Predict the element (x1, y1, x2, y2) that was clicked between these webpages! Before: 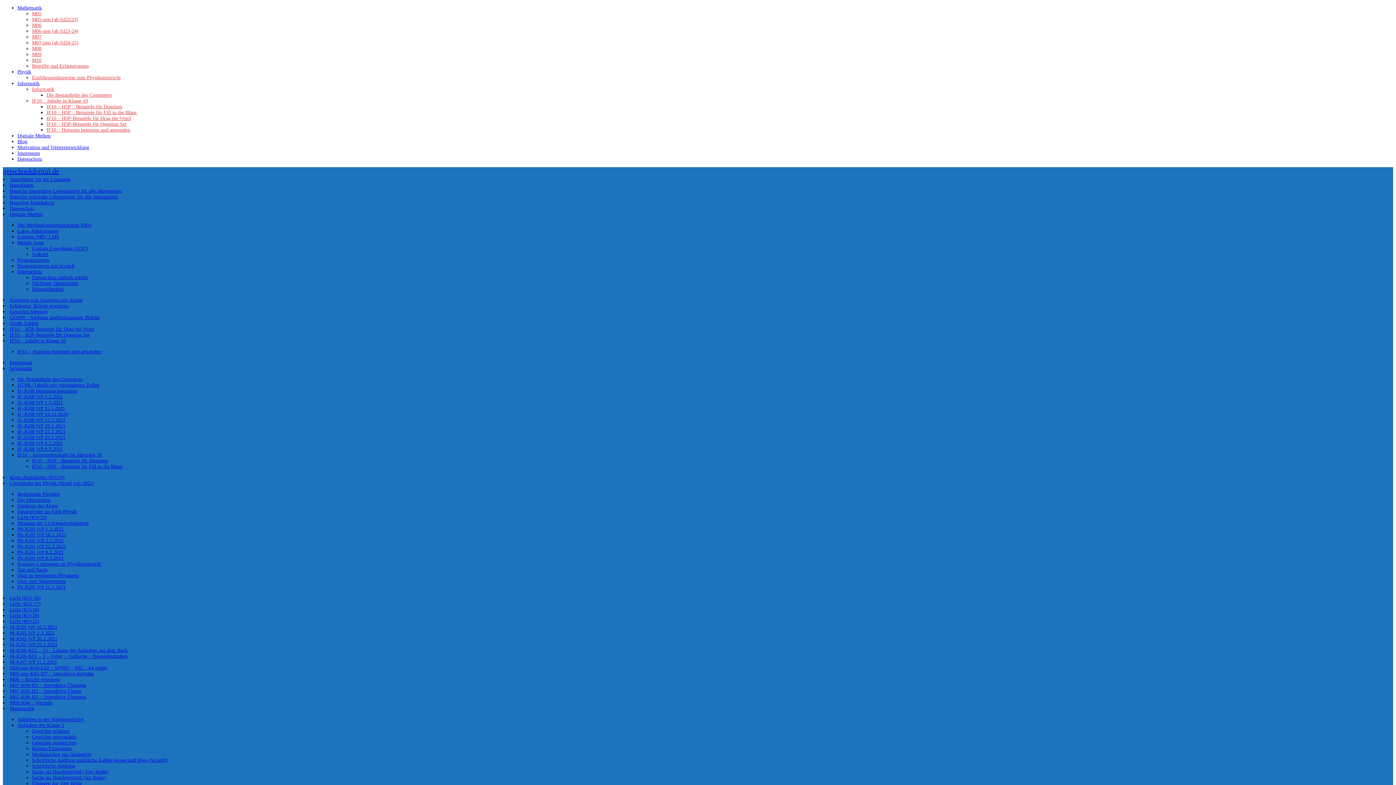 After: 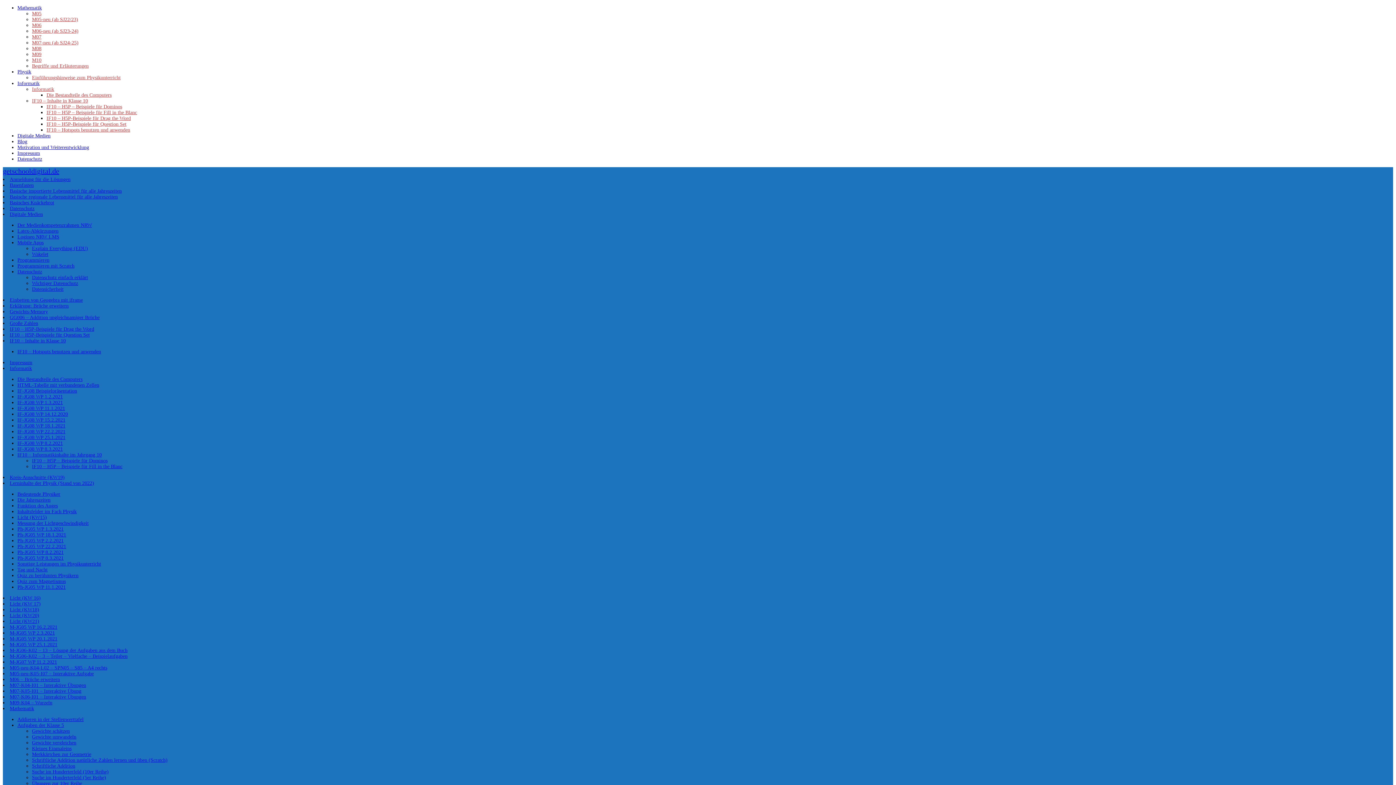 Action: bbox: (32, 781, 82, 786) label: Übungen zur 10er Reihe